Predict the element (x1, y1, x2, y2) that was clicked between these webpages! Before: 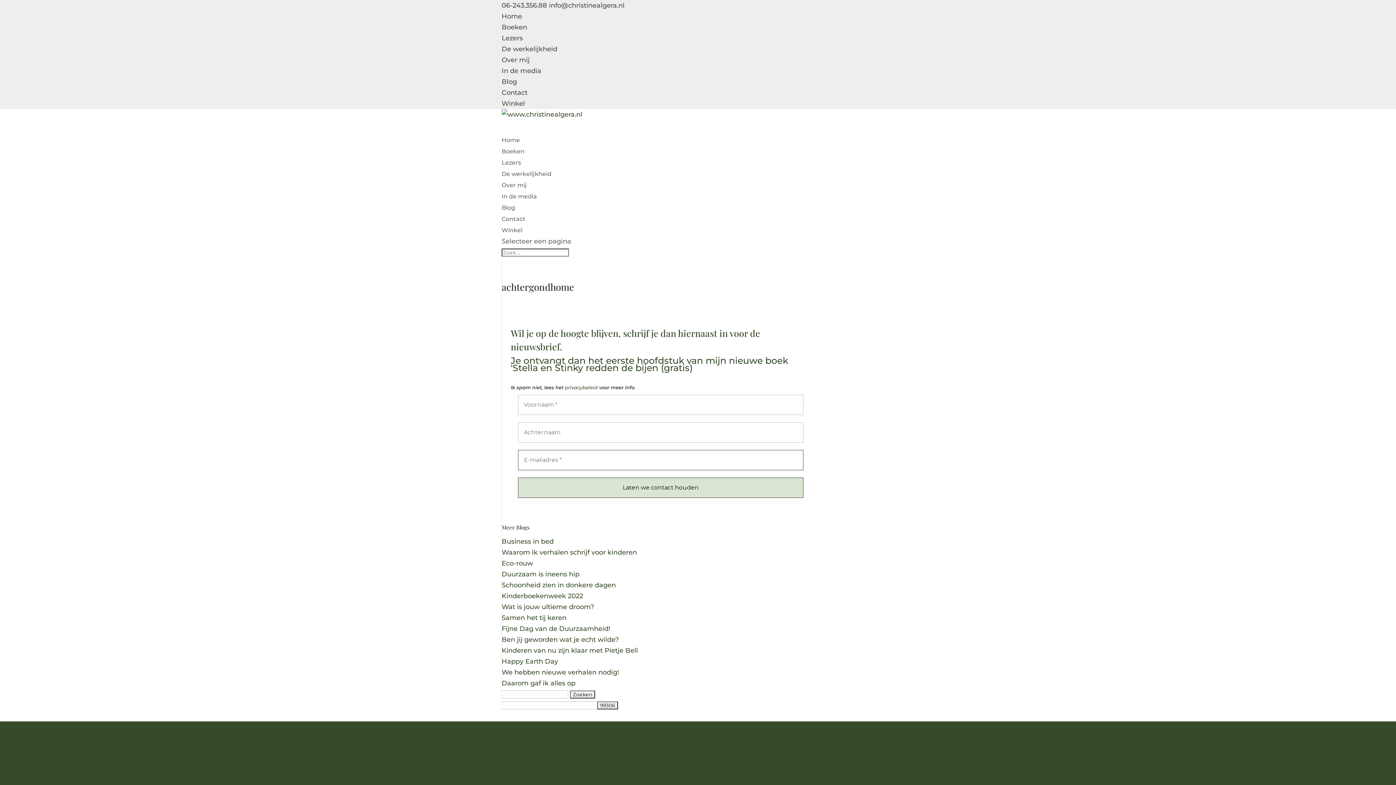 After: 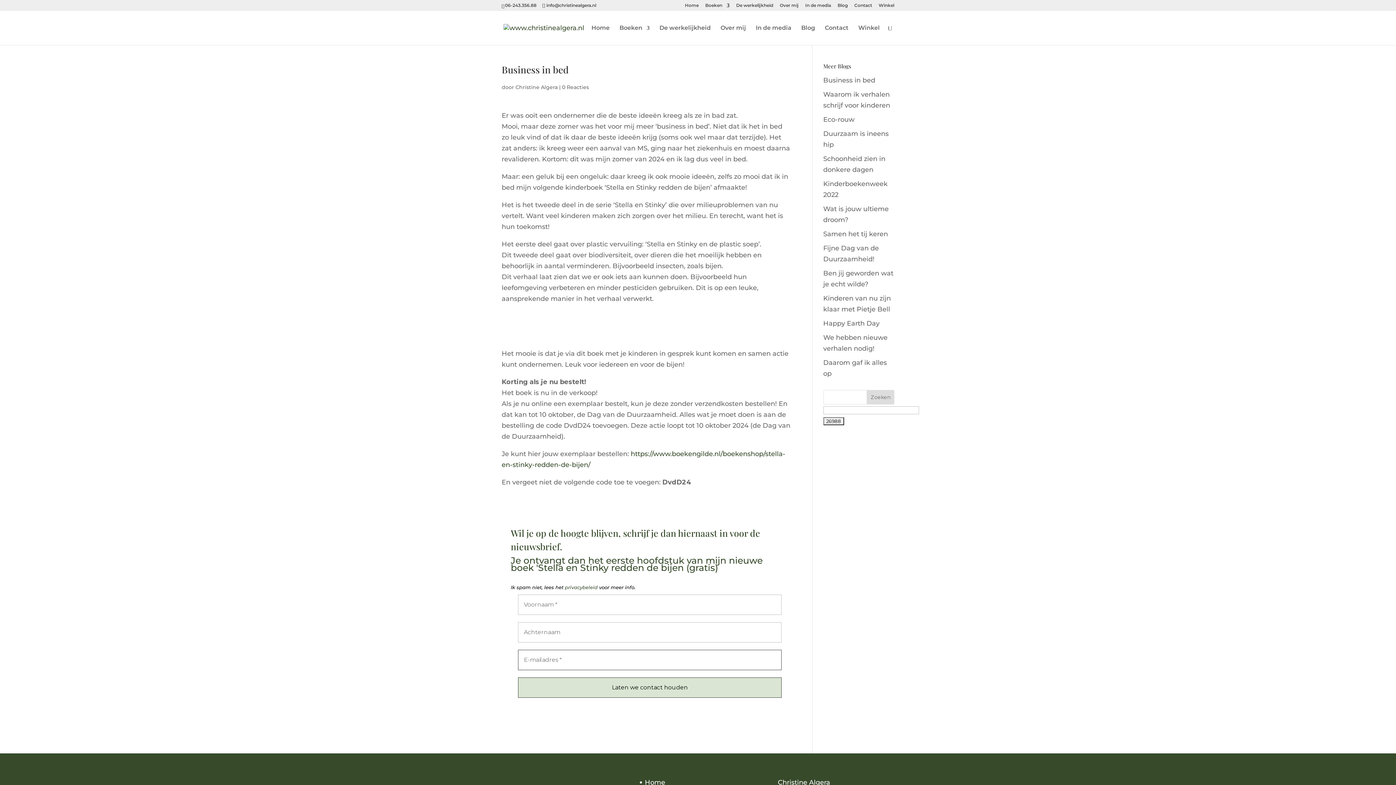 Action: label: Business in bed bbox: (501, 537, 553, 545)